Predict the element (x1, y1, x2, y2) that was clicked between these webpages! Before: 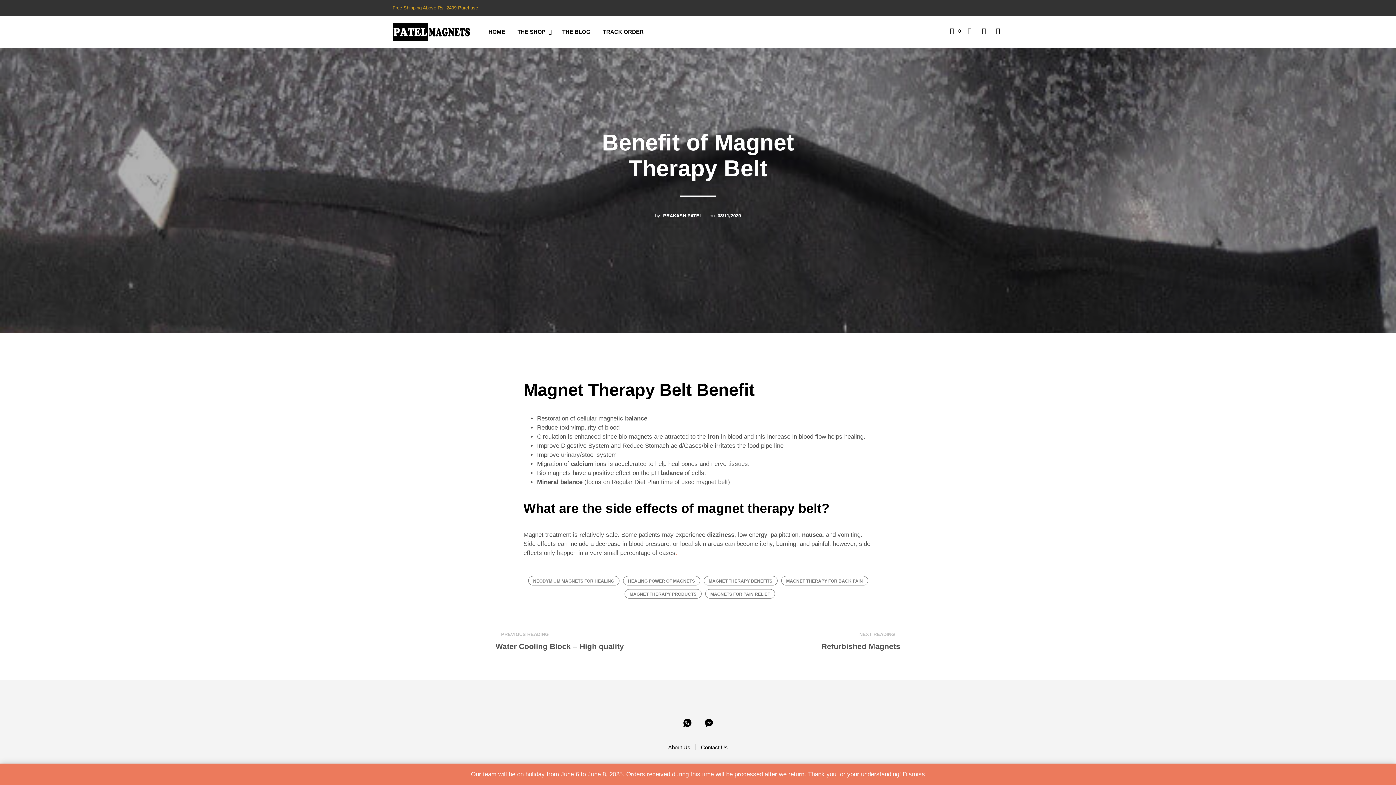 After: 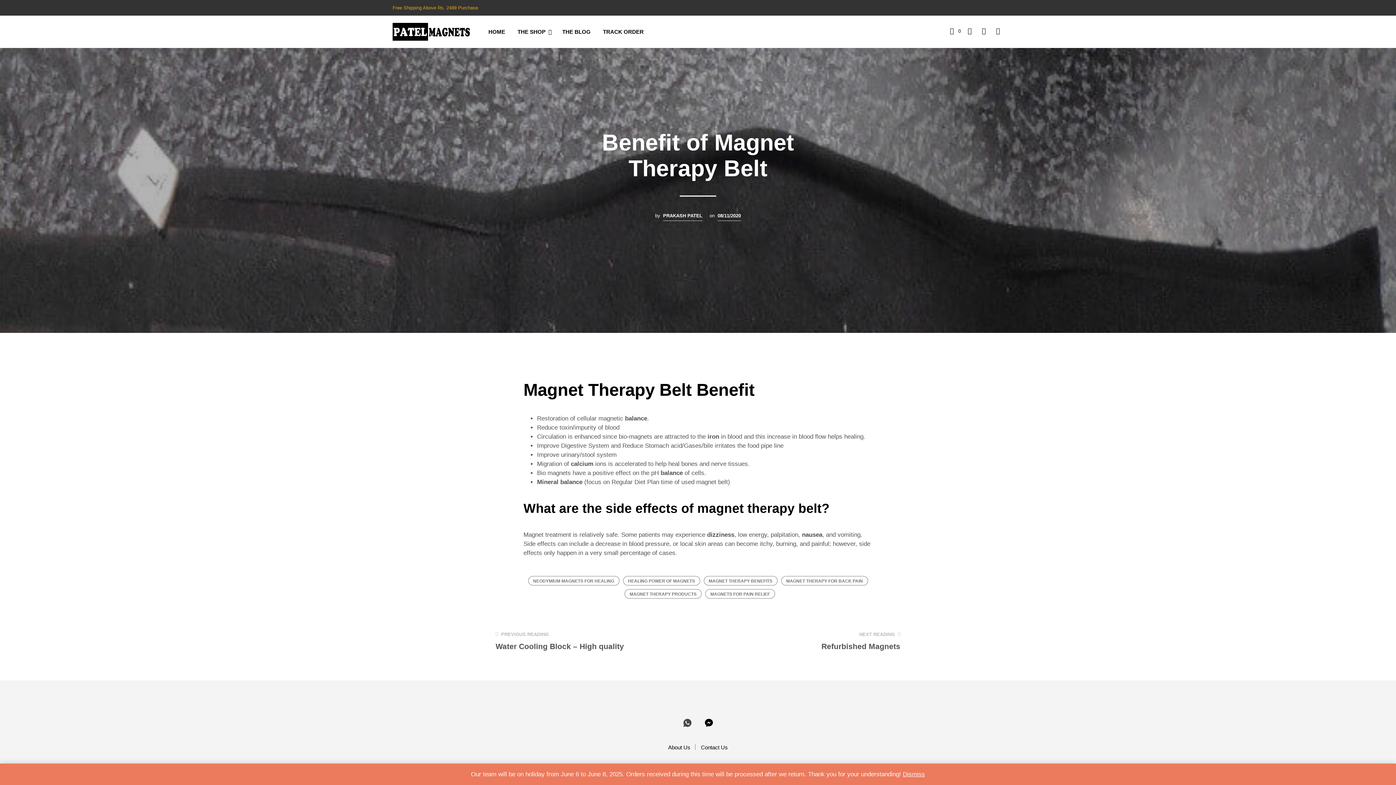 Action: bbox: (683, 719, 691, 727)